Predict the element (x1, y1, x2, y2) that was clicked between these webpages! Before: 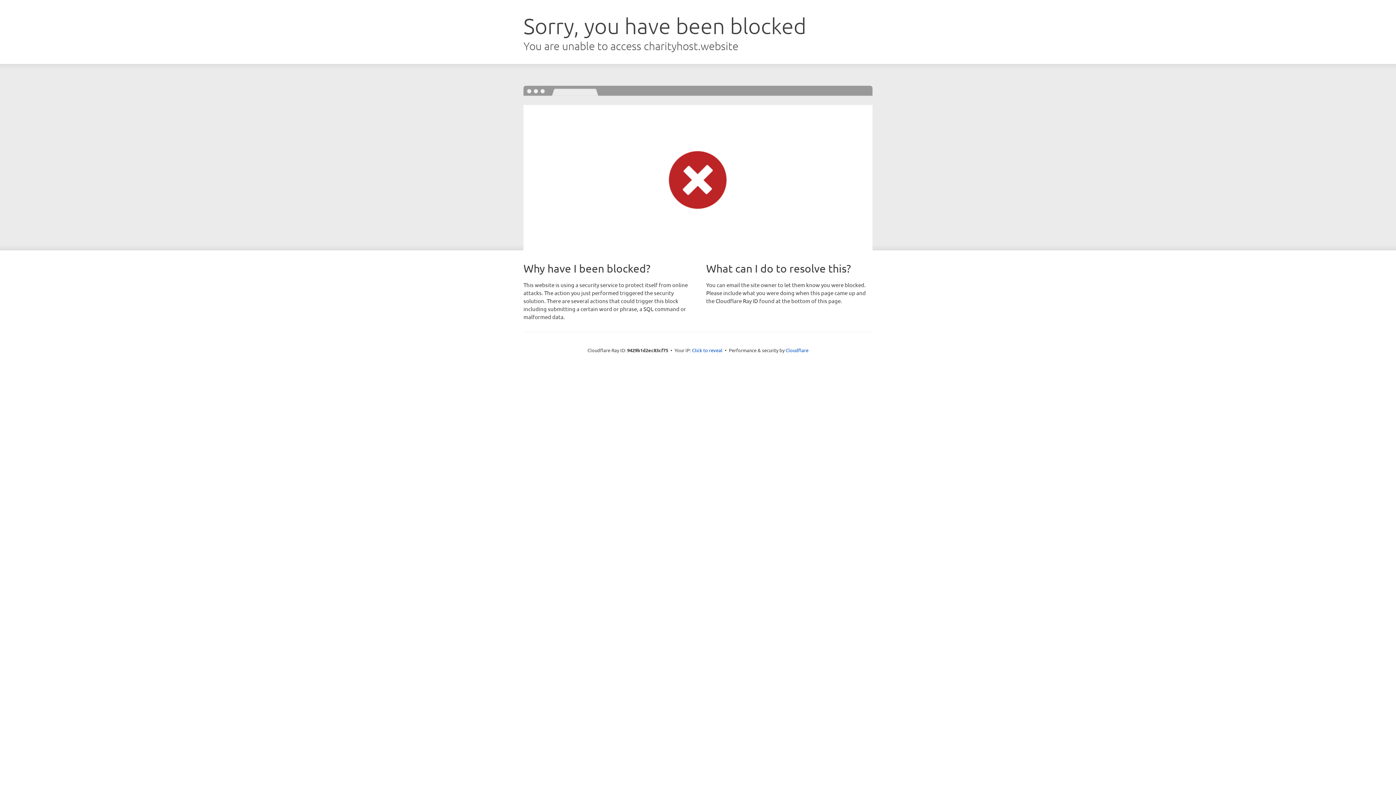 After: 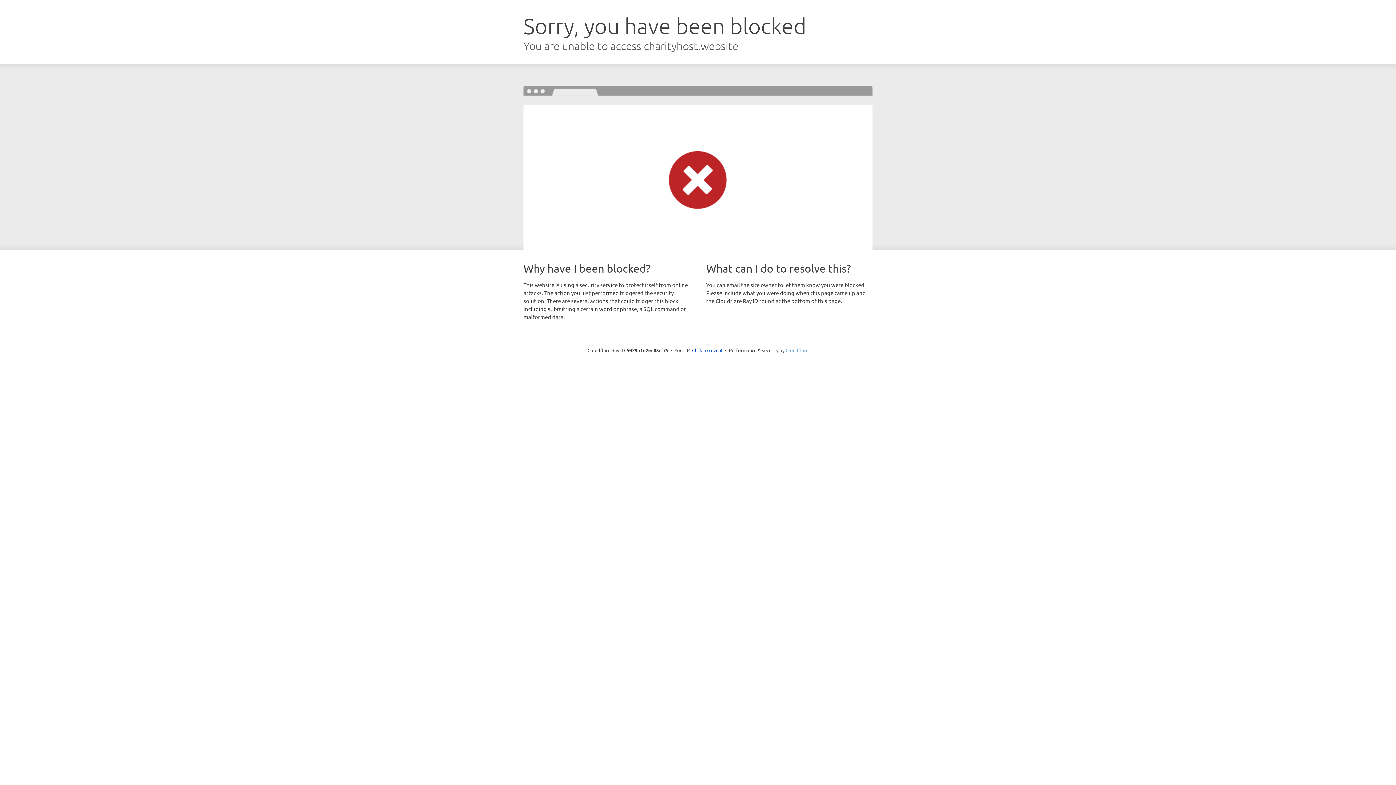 Action: bbox: (785, 347, 808, 353) label: Cloudflare